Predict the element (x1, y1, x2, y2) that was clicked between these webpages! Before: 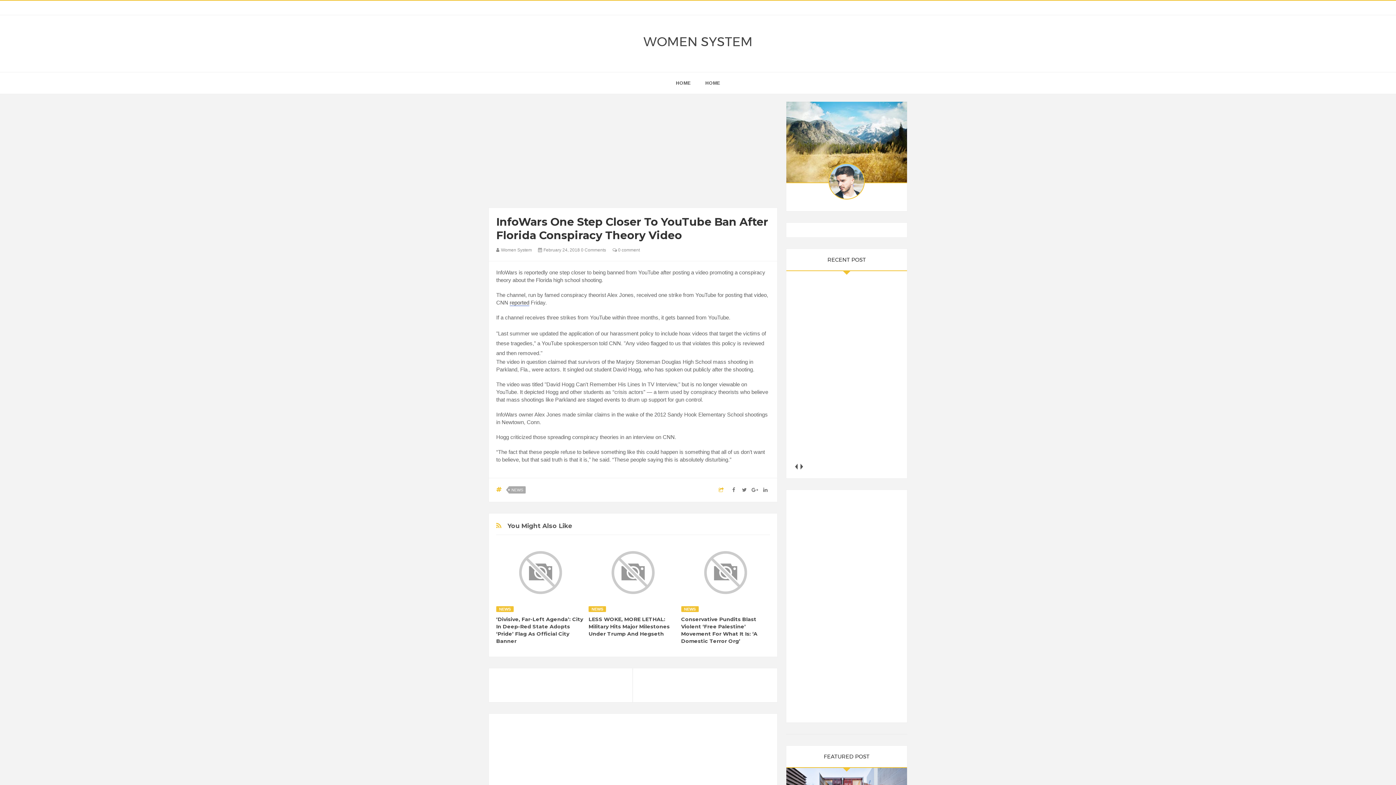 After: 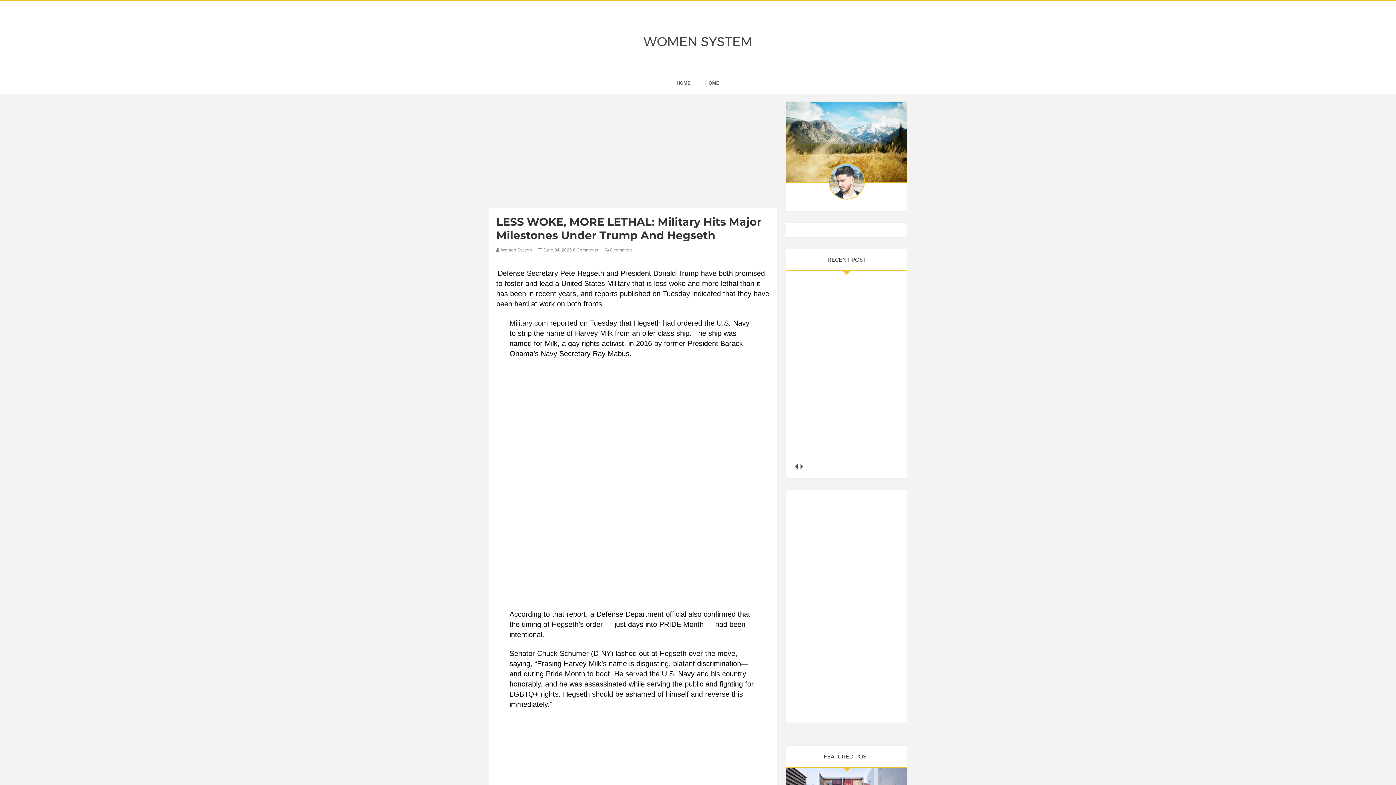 Action: bbox: (588, 616, 669, 637) label: LESS WOKE, MORE LETHAL: Military Hits Major Milestones Under Trump And Hegseth